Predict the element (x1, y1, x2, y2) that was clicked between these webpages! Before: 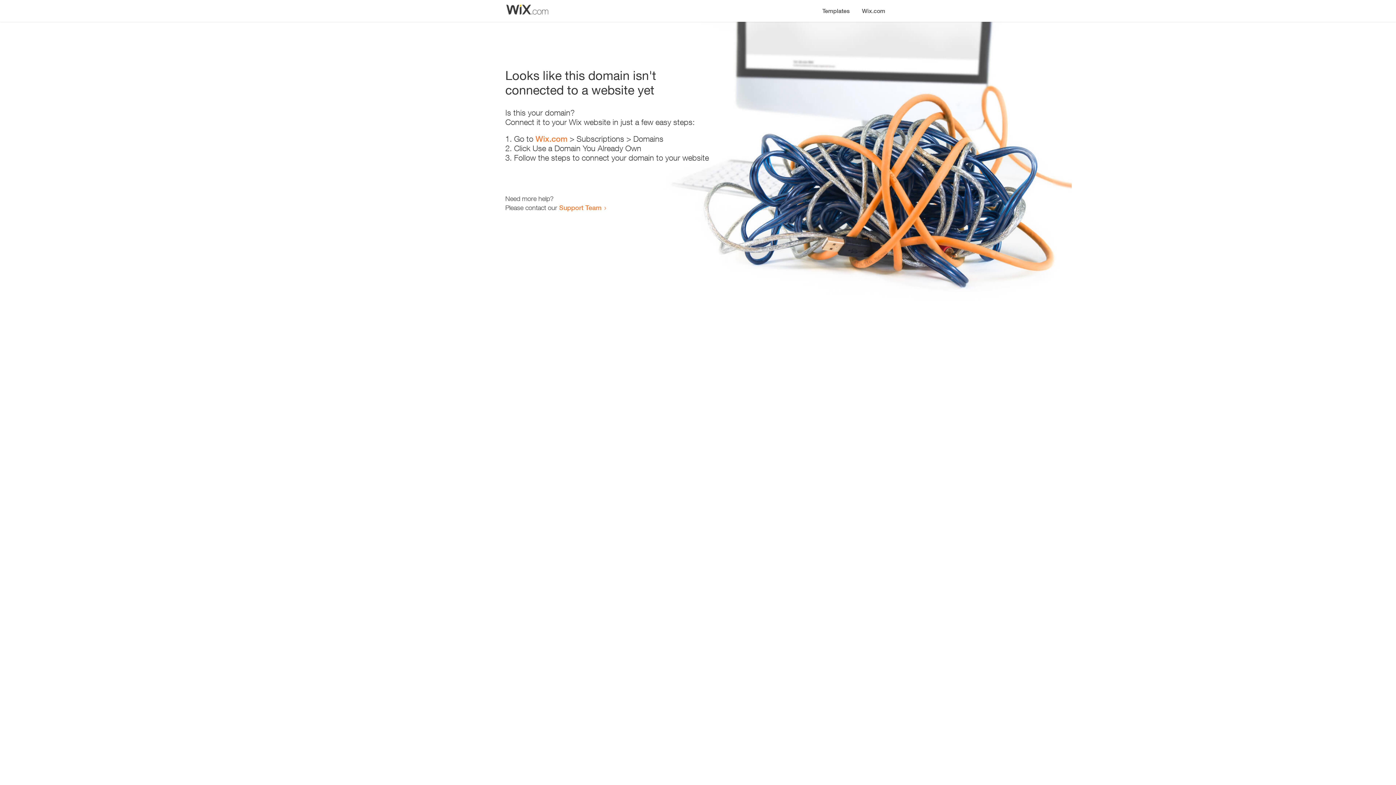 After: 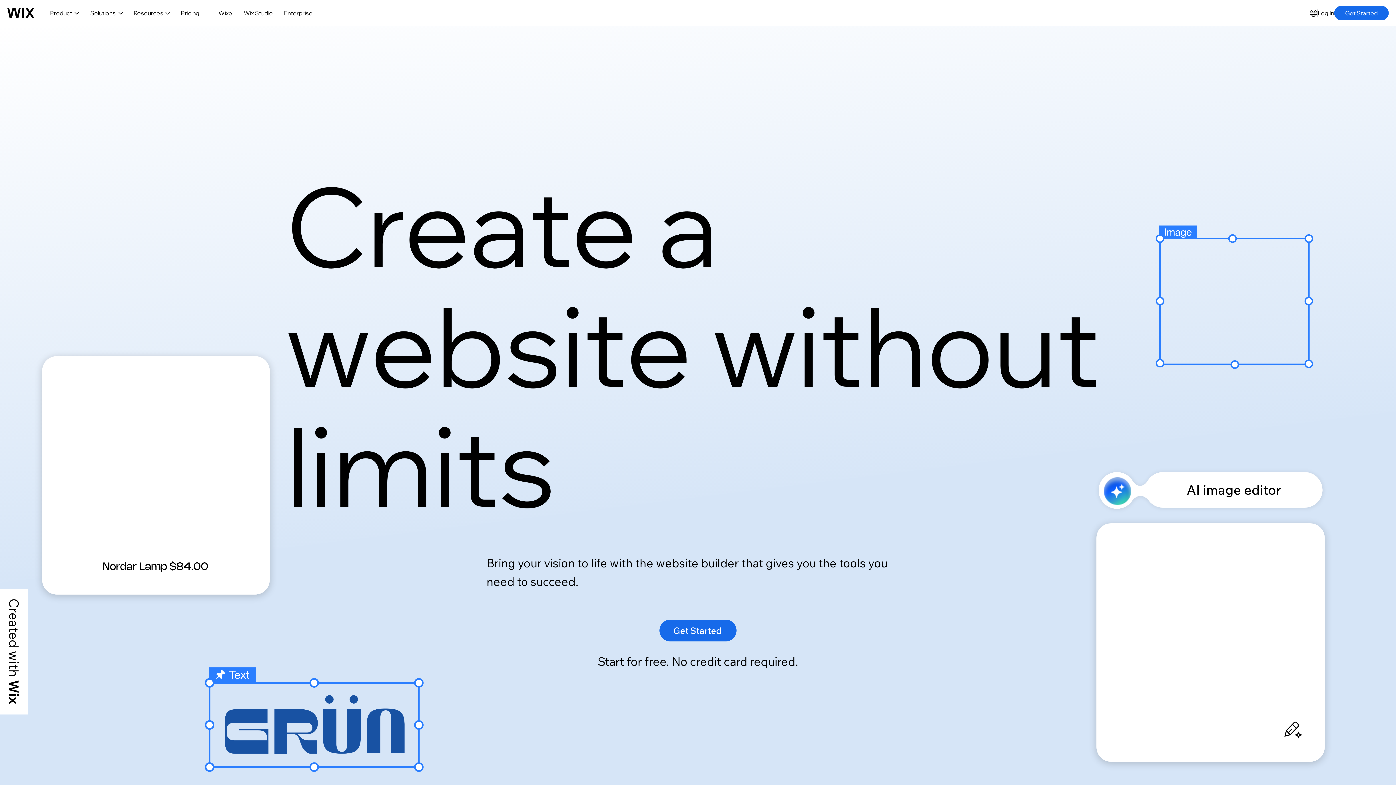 Action: label: Wix.com bbox: (535, 134, 567, 143)